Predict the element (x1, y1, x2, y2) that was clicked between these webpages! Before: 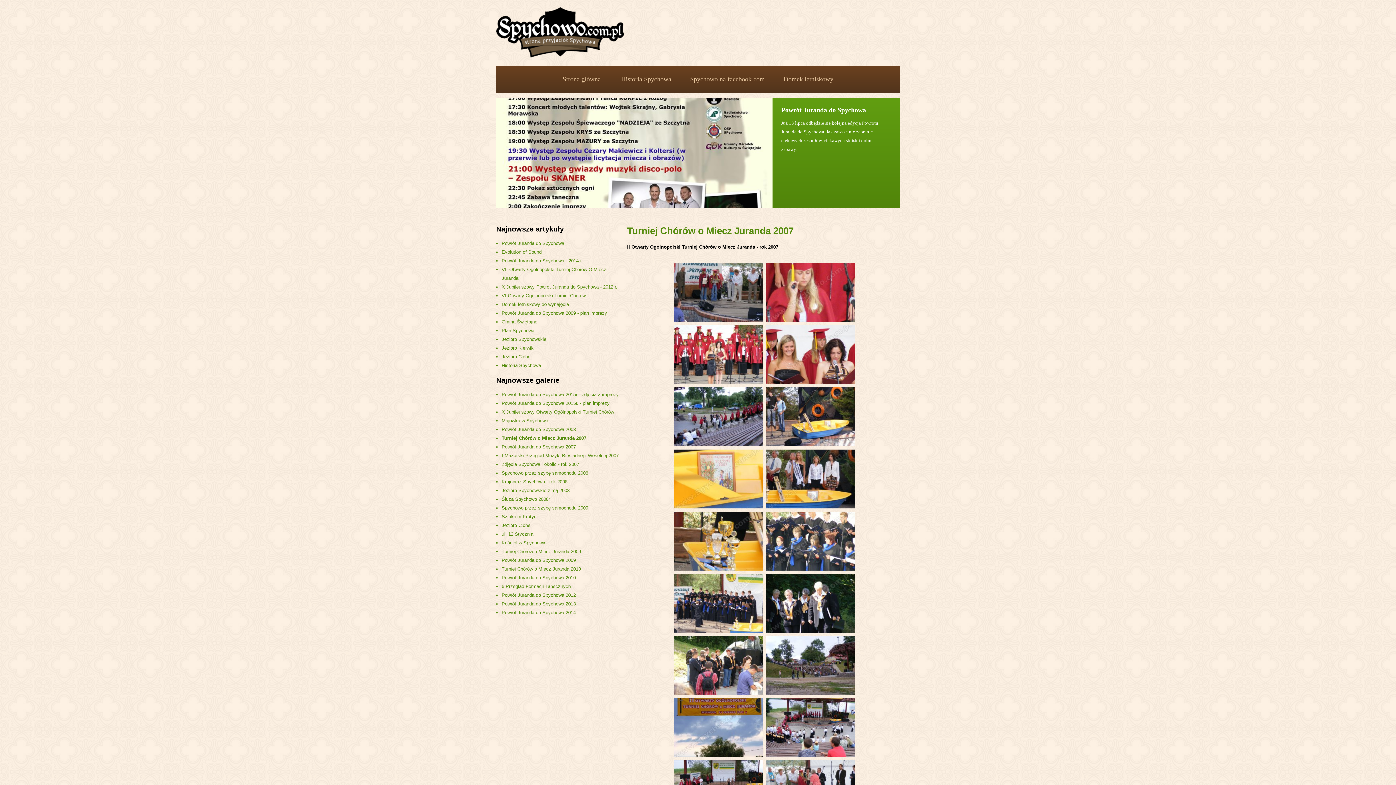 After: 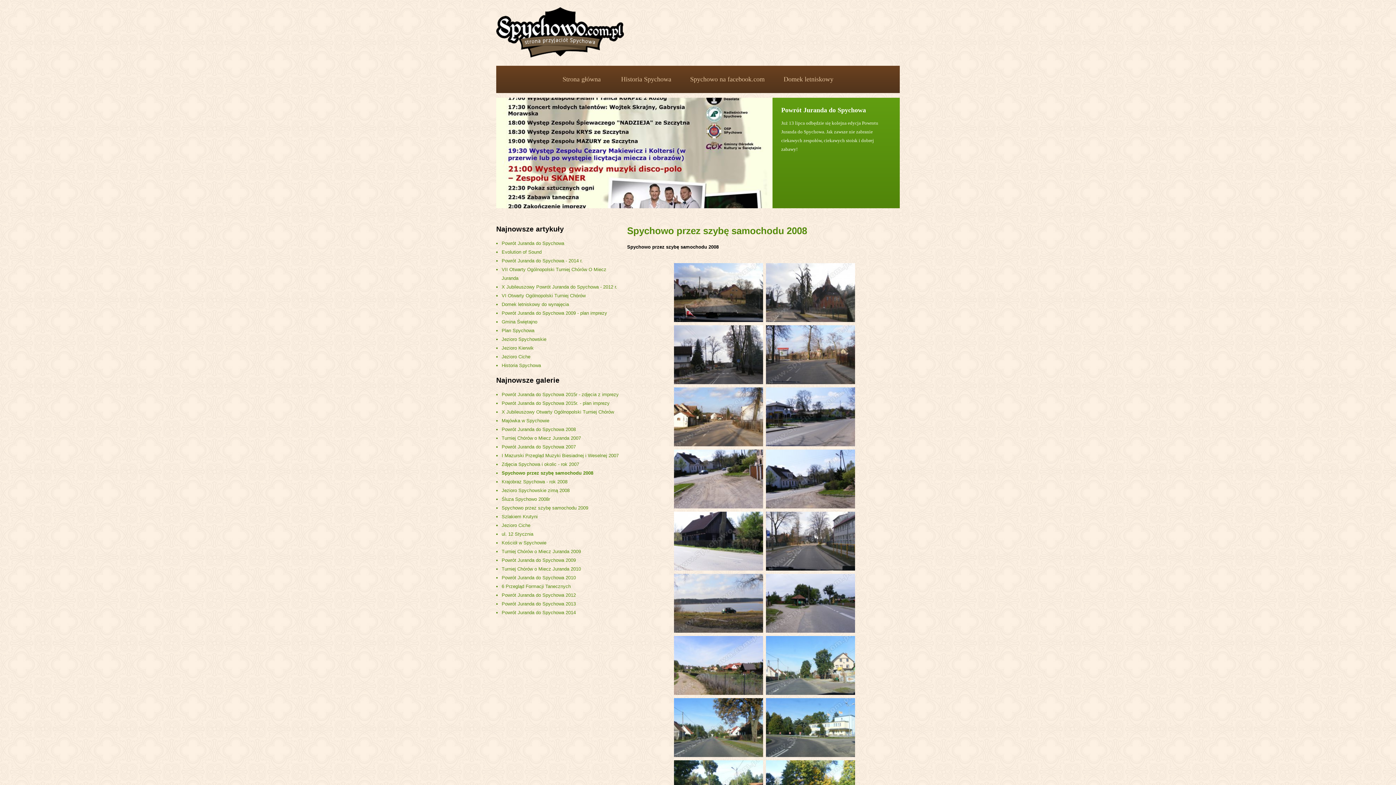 Action: bbox: (501, 470, 588, 475) label: Spychowo przez szybę samochodu 2008